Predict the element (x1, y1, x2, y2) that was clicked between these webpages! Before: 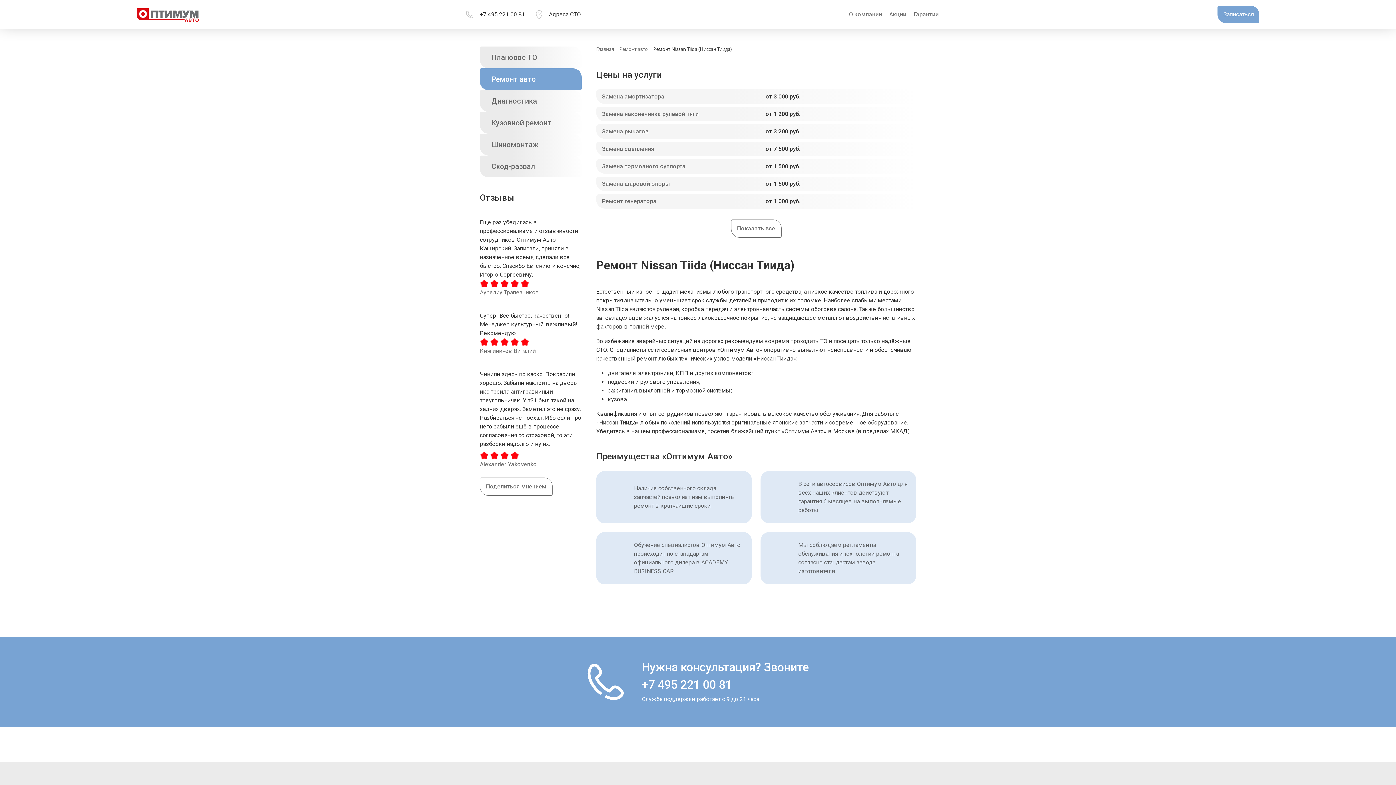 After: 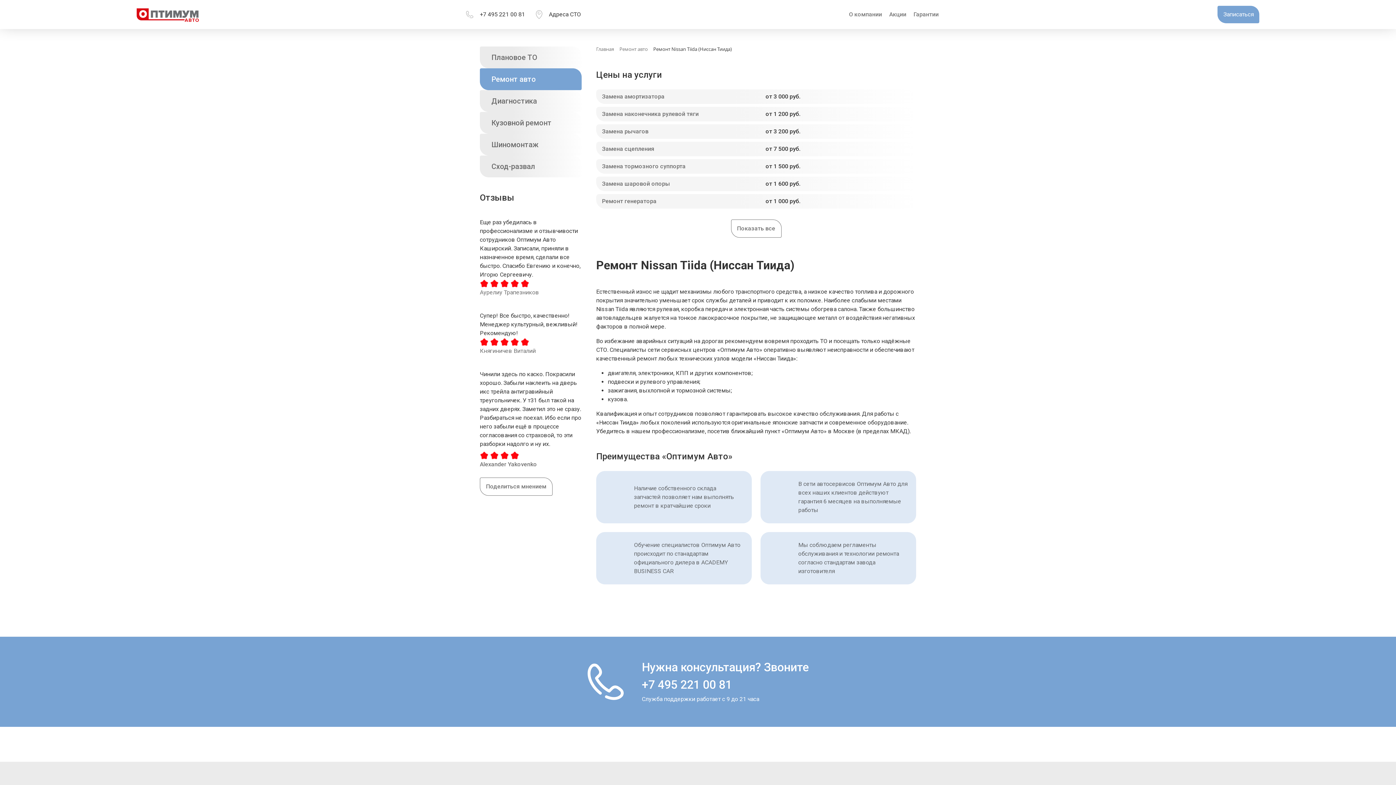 Action: label: +7 495 221 00 81 bbox: (479, 10, 525, 18)